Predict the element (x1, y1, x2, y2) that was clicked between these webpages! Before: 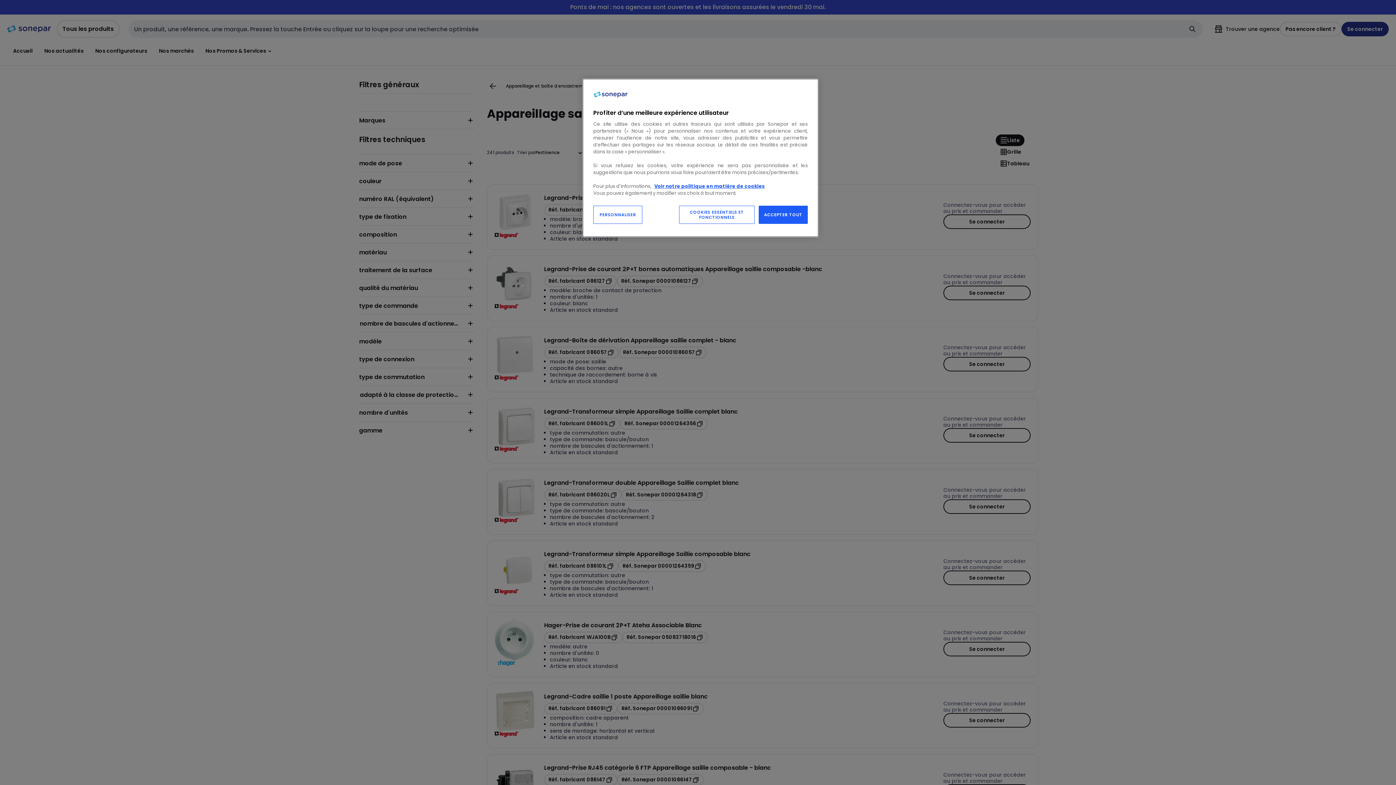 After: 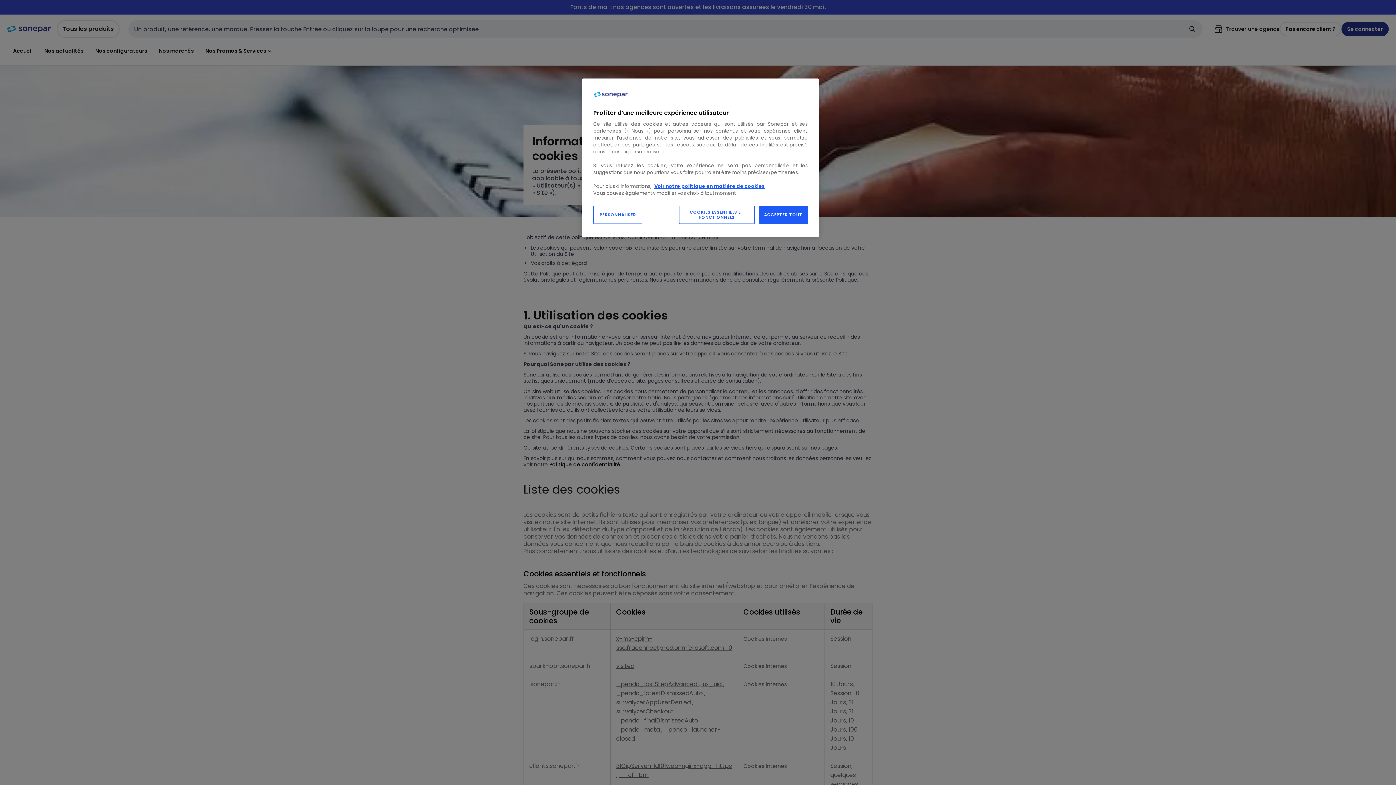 Action: bbox: (654, 182, 765, 189) label: Voir notre politique en matière de cookies